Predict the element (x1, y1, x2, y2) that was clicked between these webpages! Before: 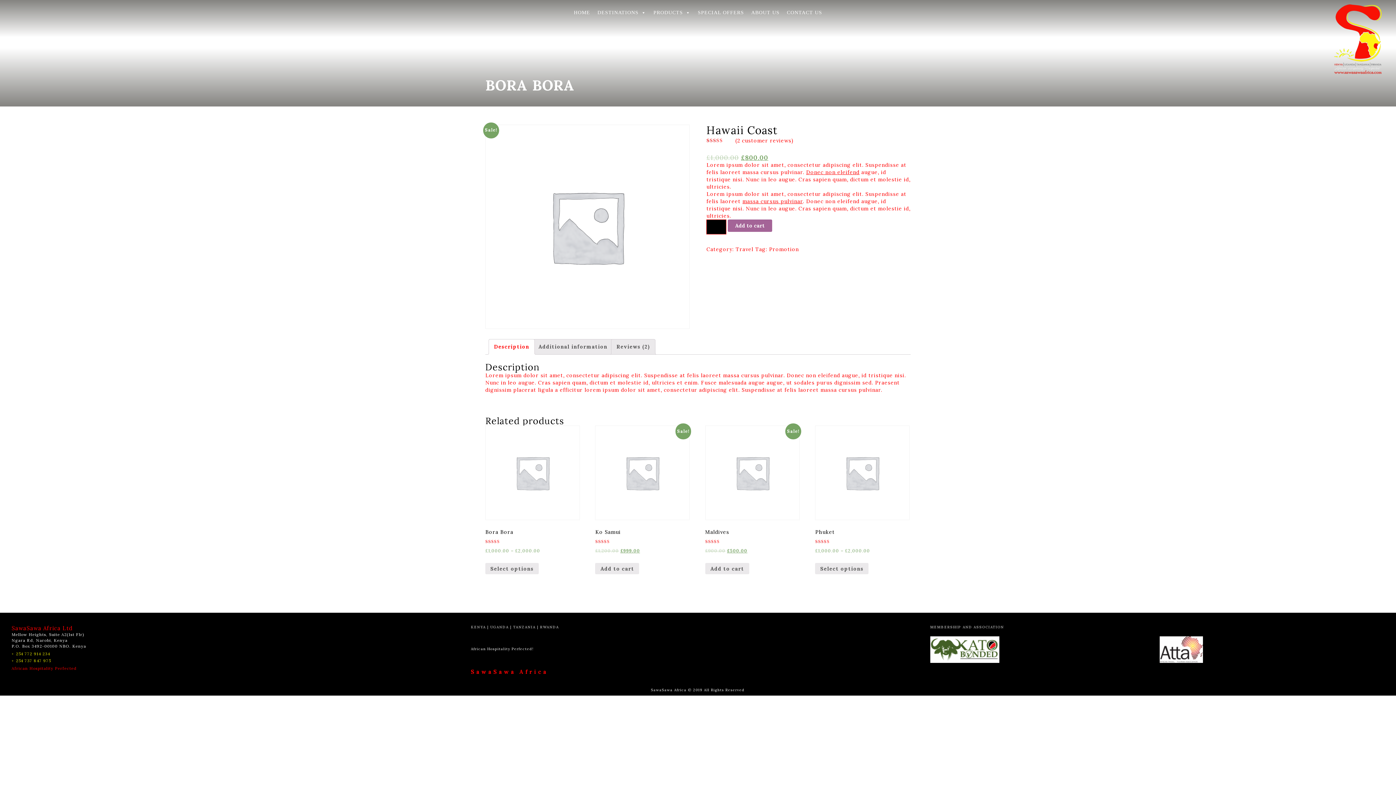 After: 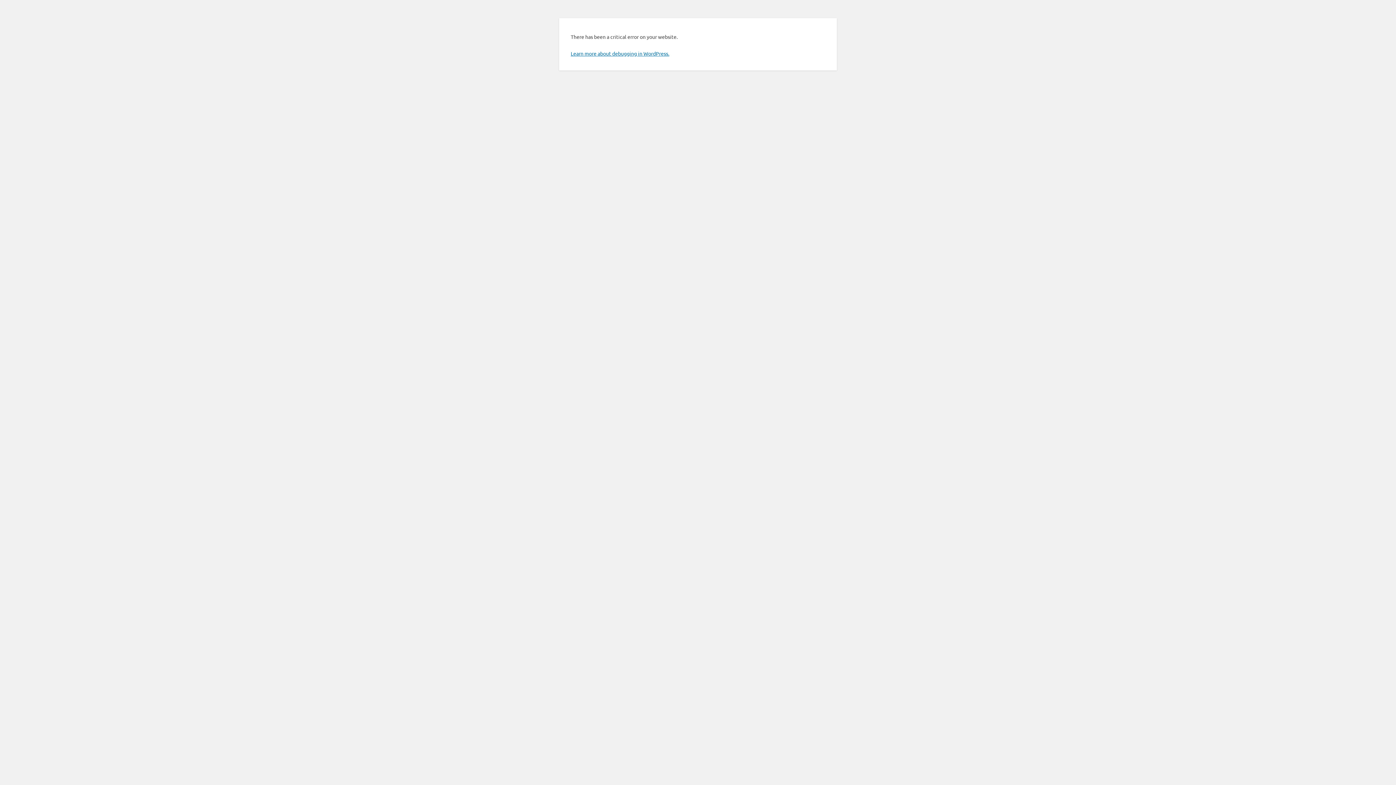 Action: label: Travel bbox: (735, 246, 753, 252)